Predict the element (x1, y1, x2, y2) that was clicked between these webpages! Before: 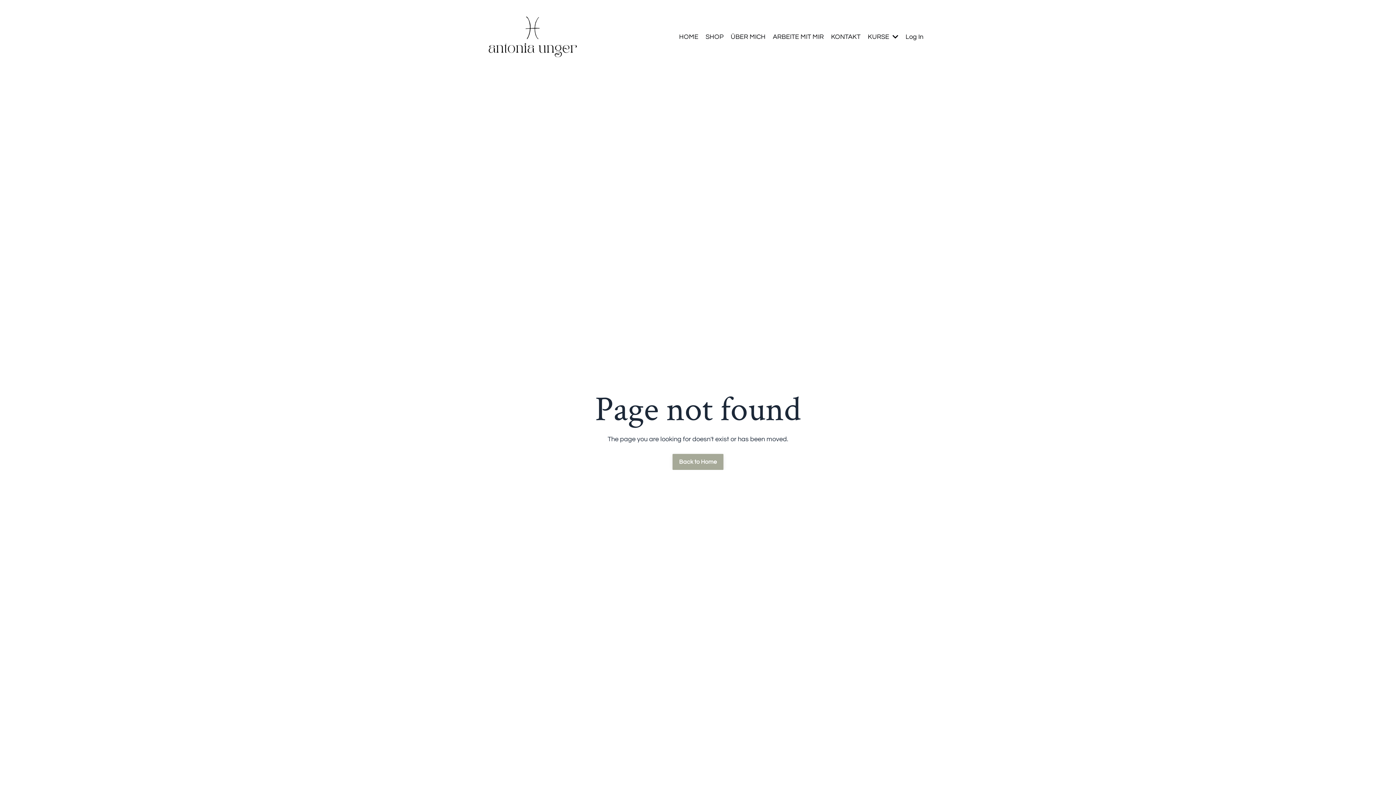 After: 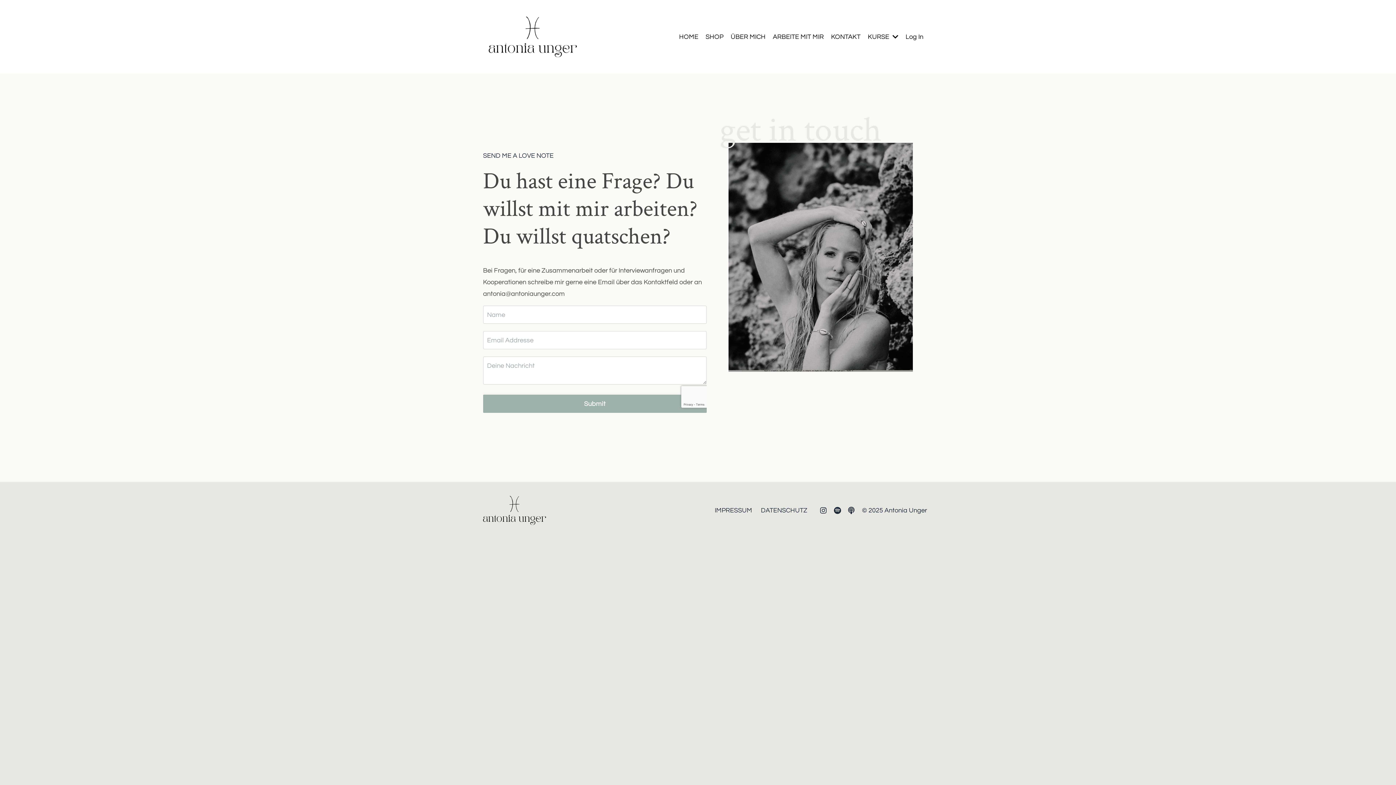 Action: label: KONTAKT bbox: (831, 31, 860, 42)